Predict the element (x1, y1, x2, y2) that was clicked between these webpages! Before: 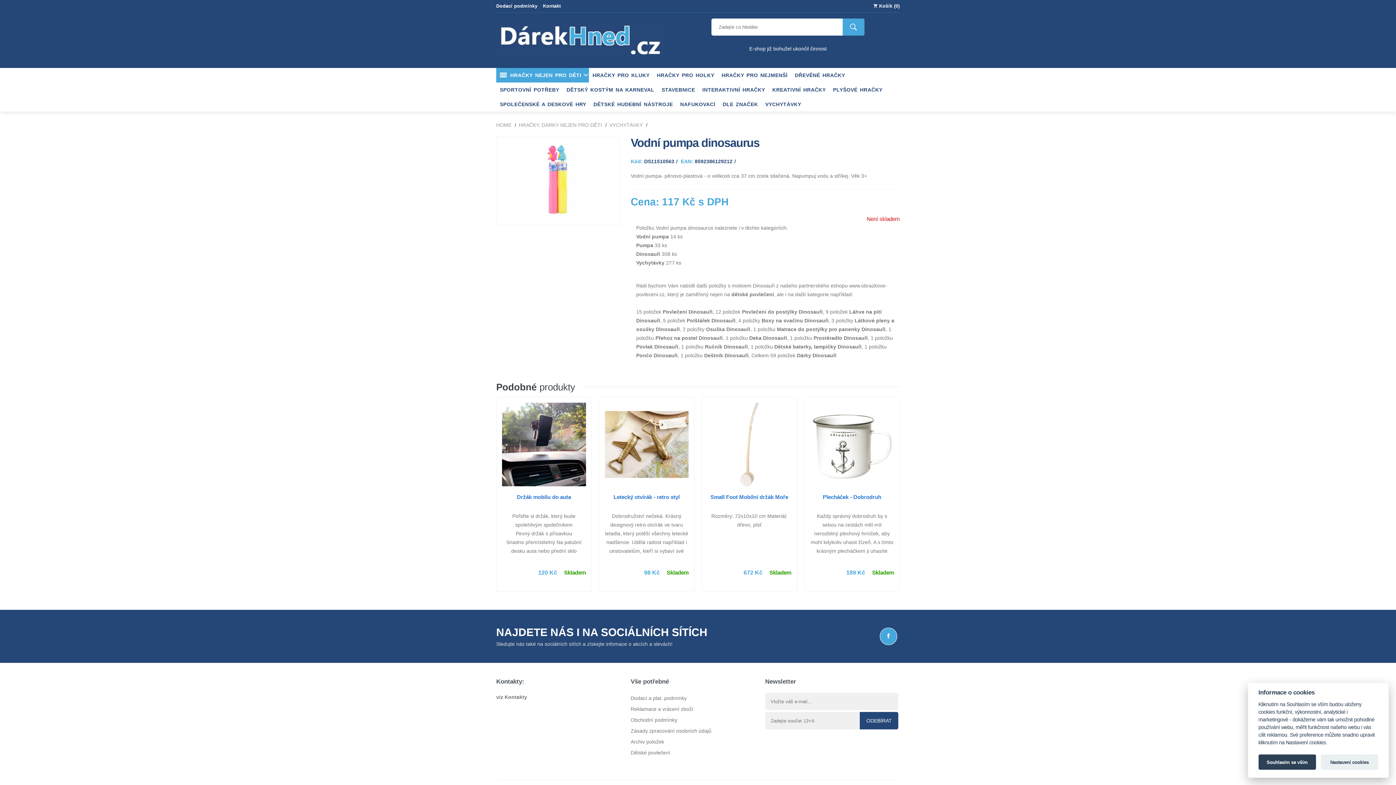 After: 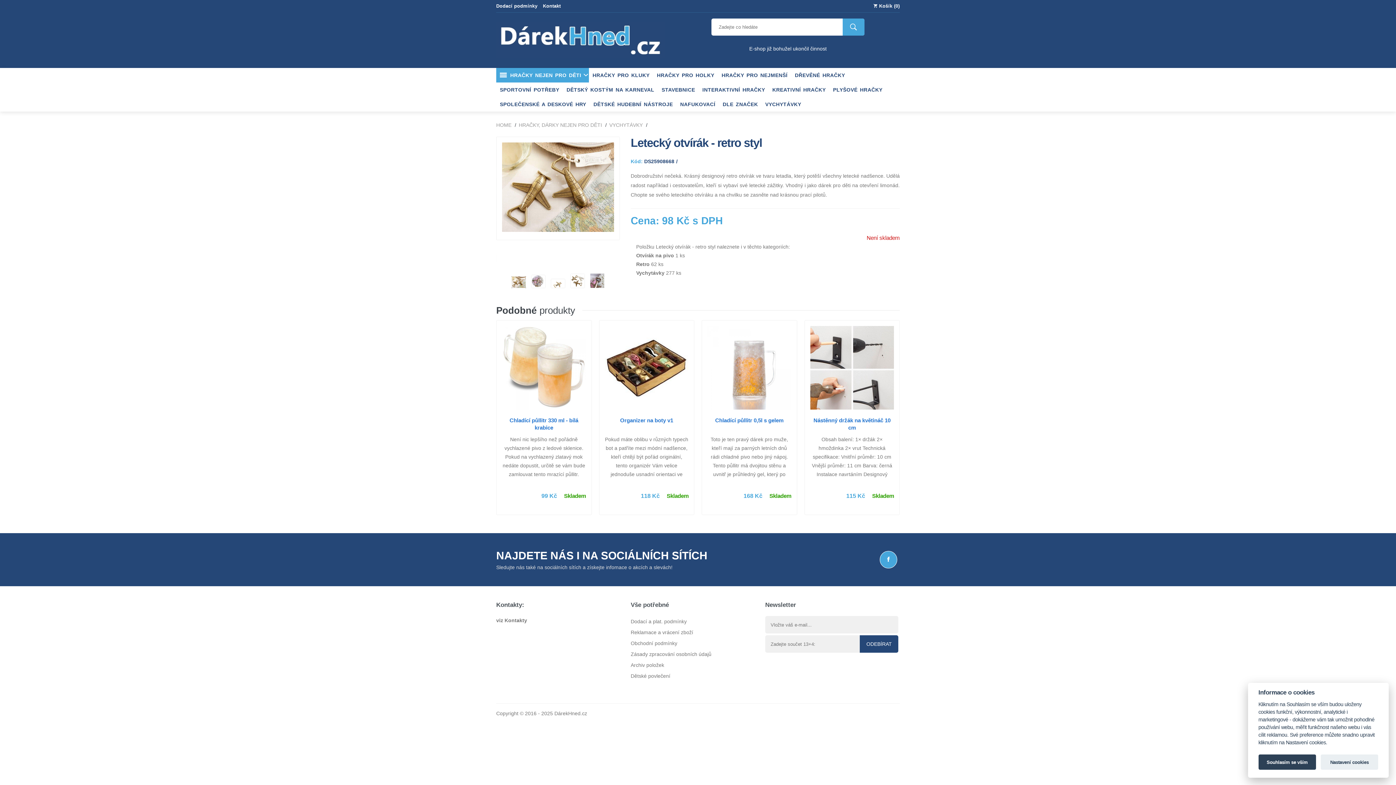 Action: bbox: (604, 402, 688, 486)